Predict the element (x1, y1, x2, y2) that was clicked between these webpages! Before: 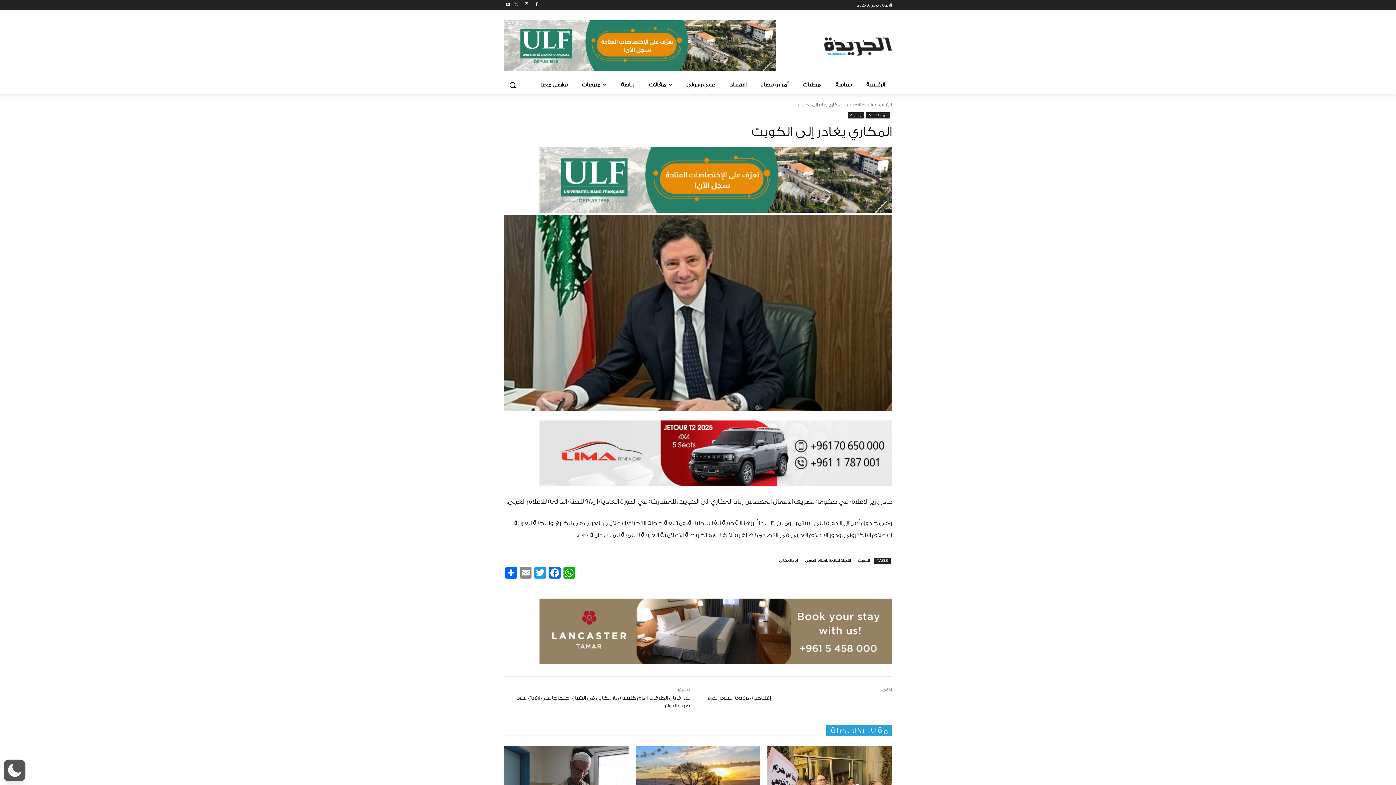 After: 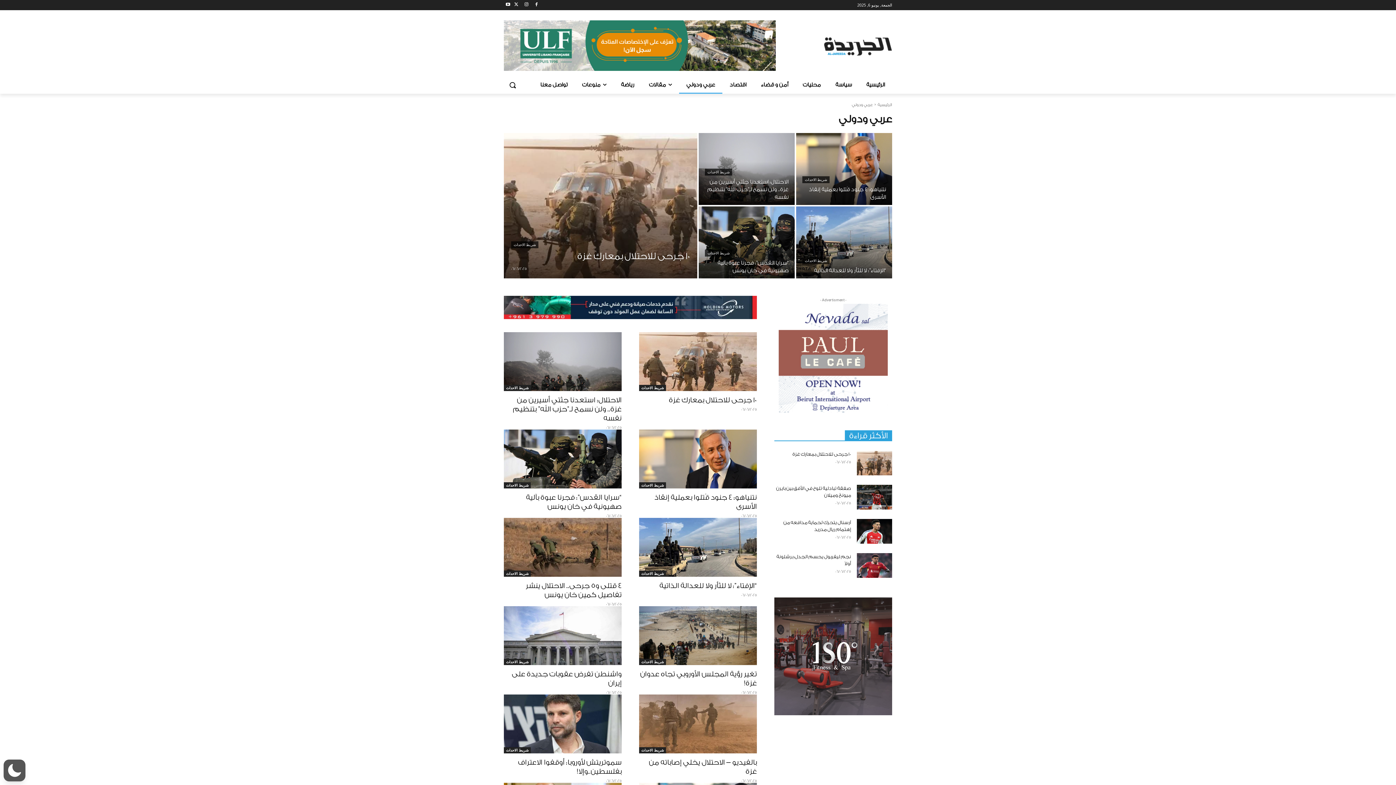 Action: bbox: (679, 76, 722, 93) label: عربي ودولي